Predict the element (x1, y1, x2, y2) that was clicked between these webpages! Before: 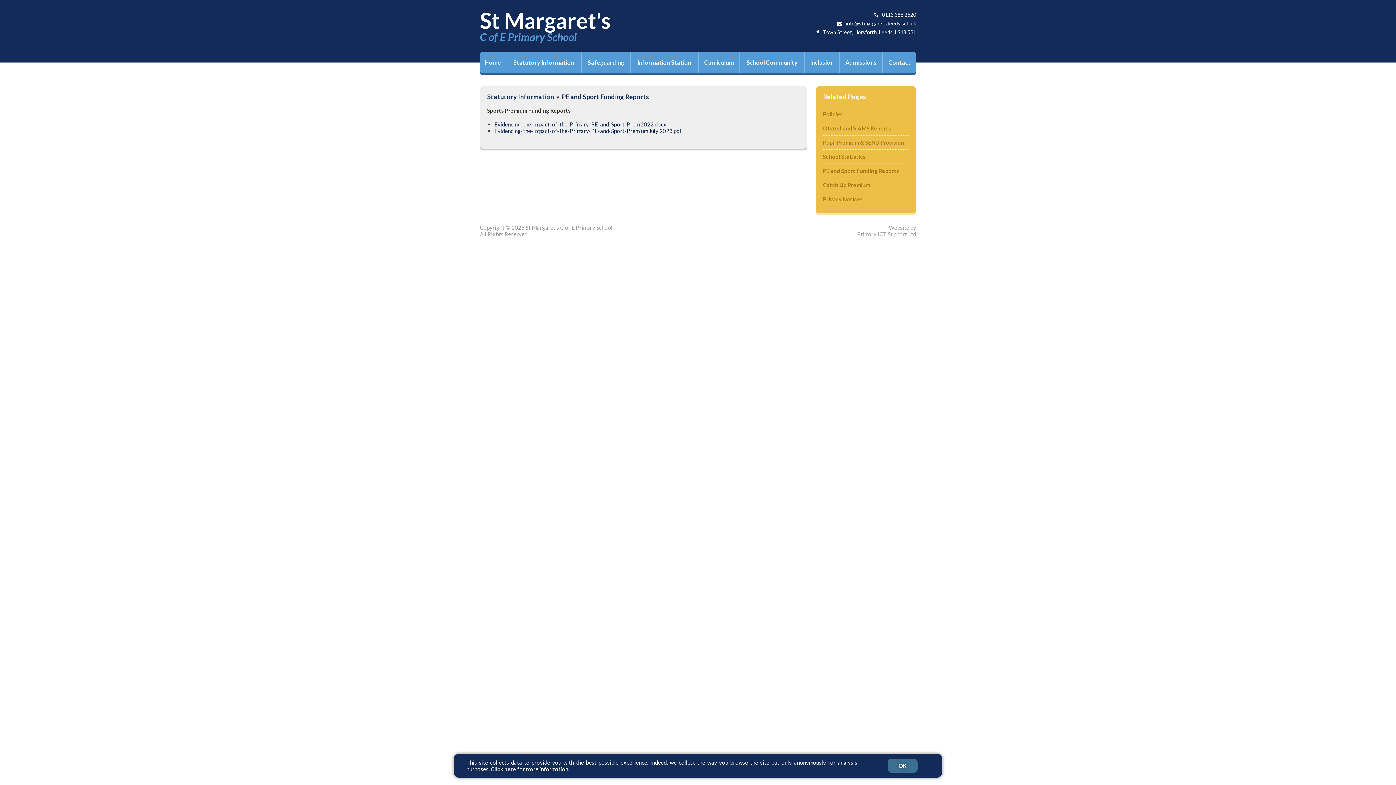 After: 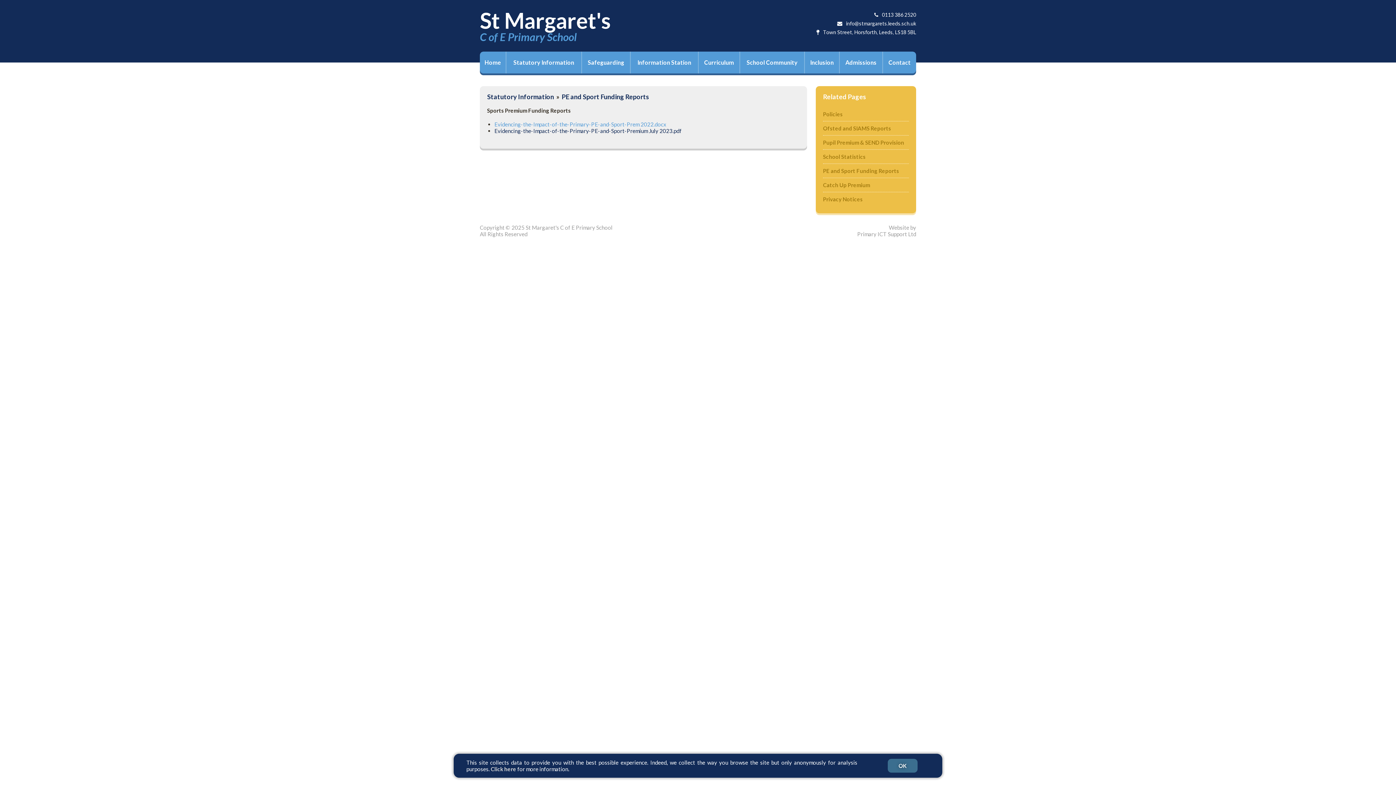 Action: bbox: (494, 121, 666, 127) label: Evidencing-the-Impact-of-the-Primary-PE-and-Sport-Prem 2022.docx